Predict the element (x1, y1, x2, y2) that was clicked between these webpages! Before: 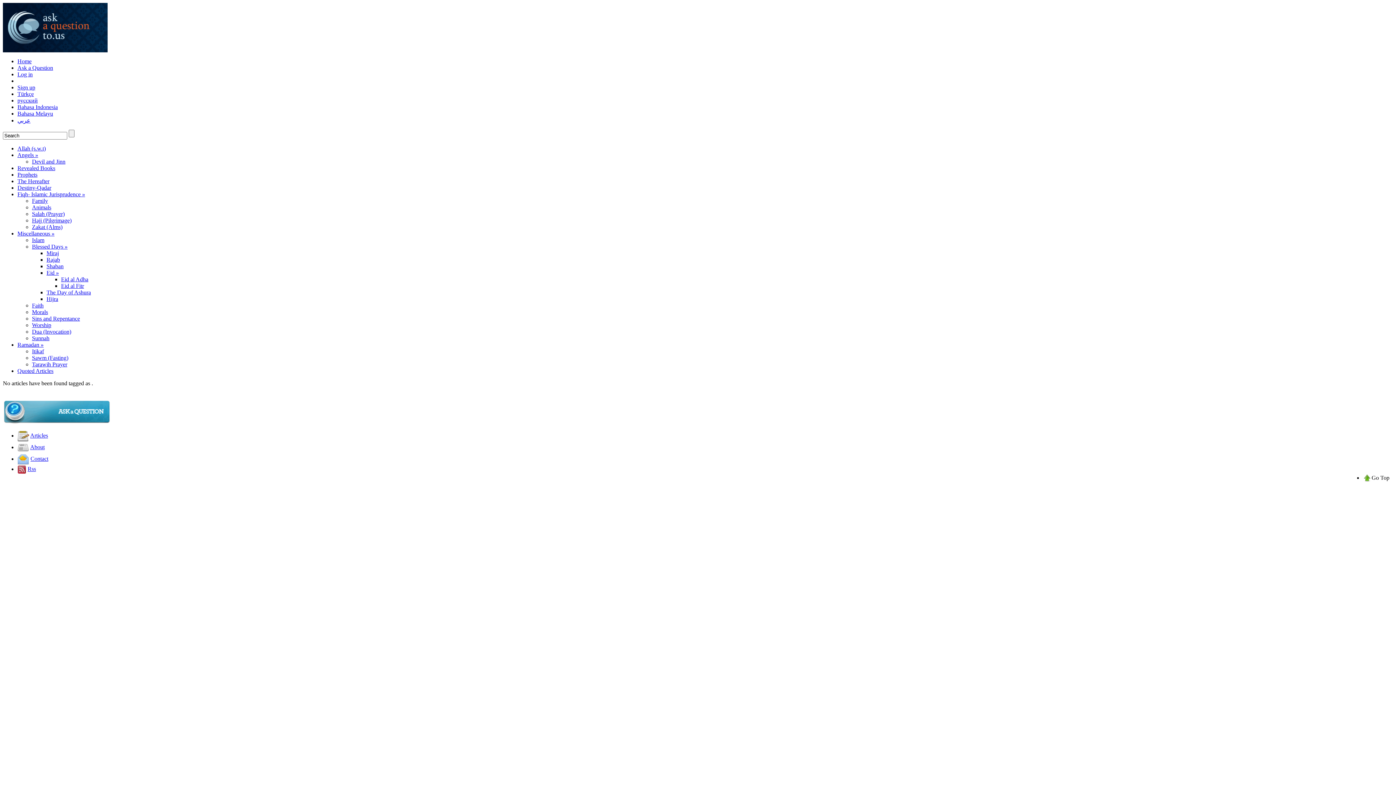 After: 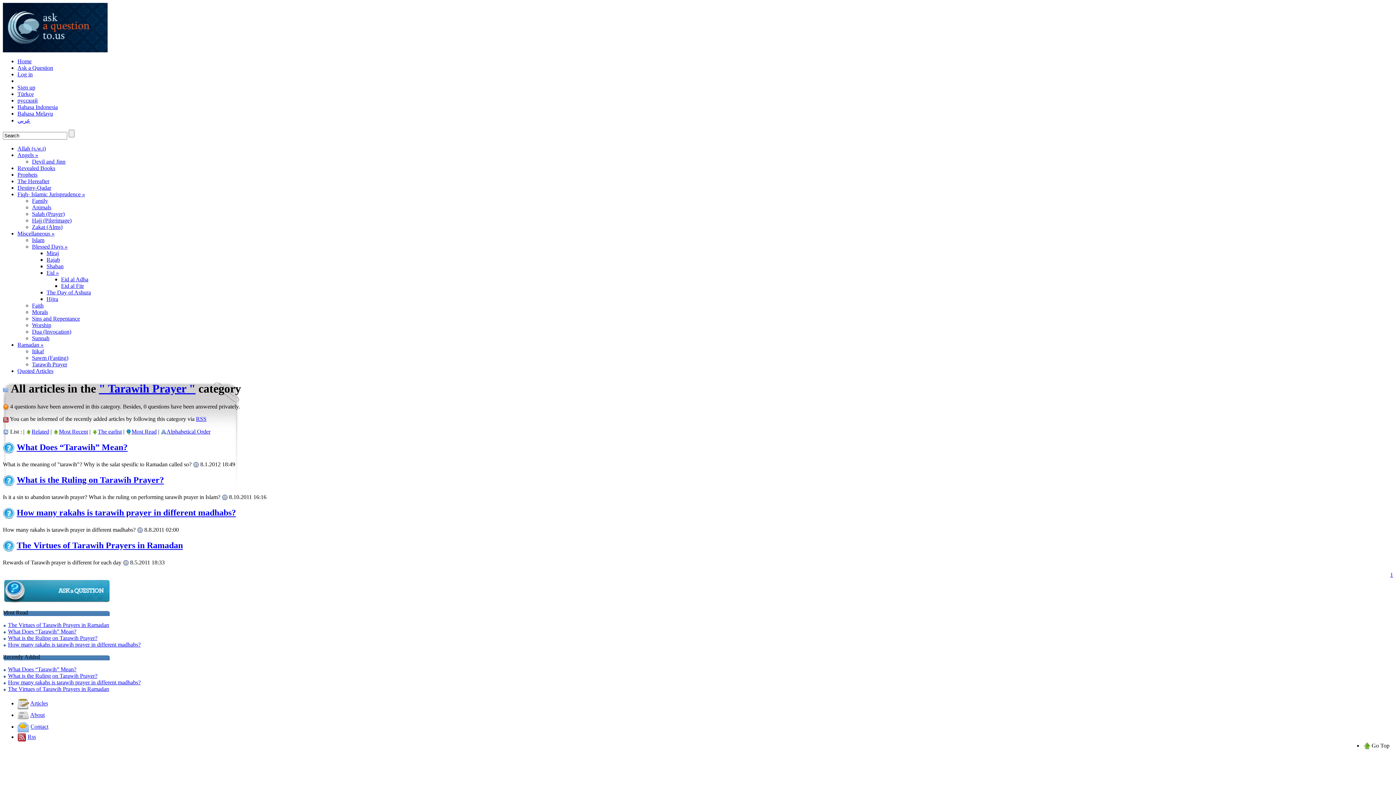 Action: label: Tarawih Prayer bbox: (32, 361, 67, 367)